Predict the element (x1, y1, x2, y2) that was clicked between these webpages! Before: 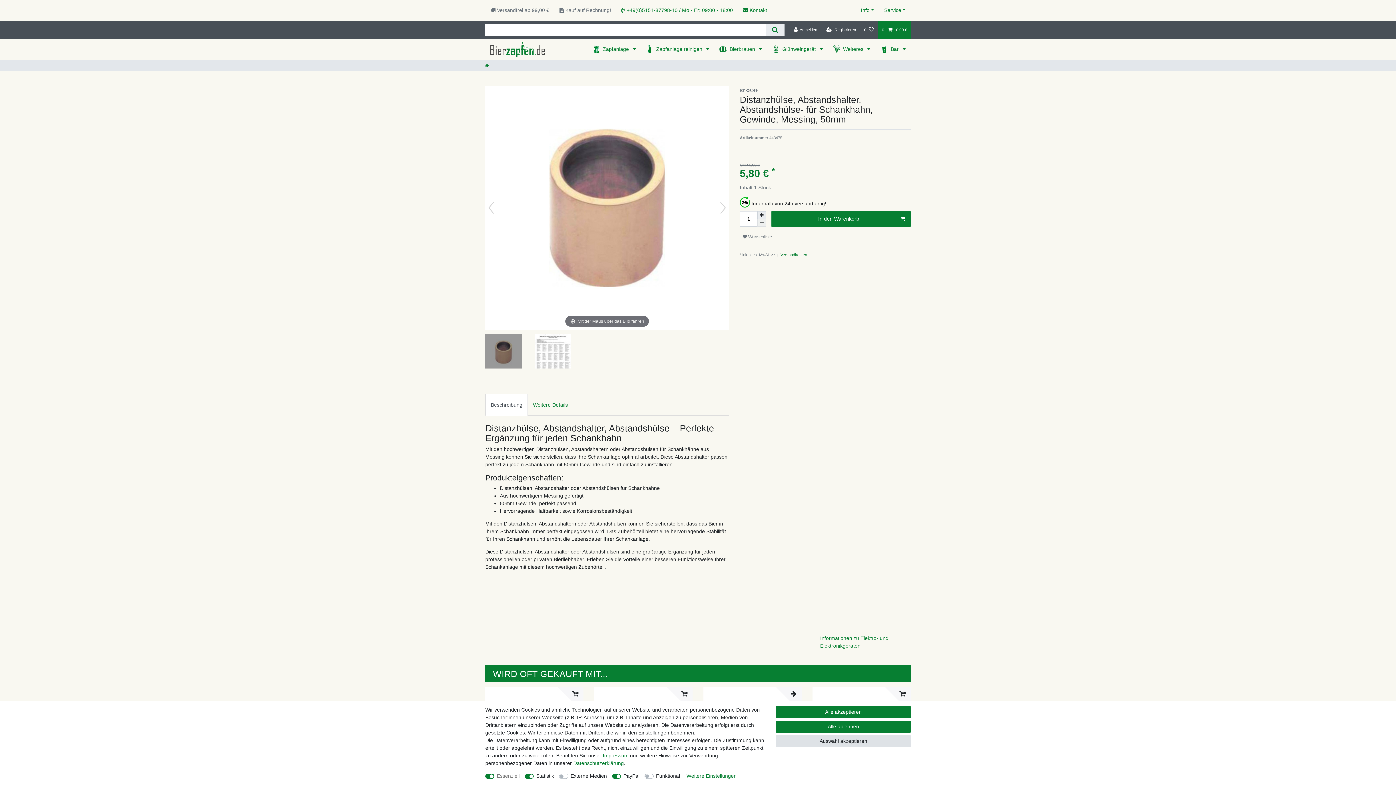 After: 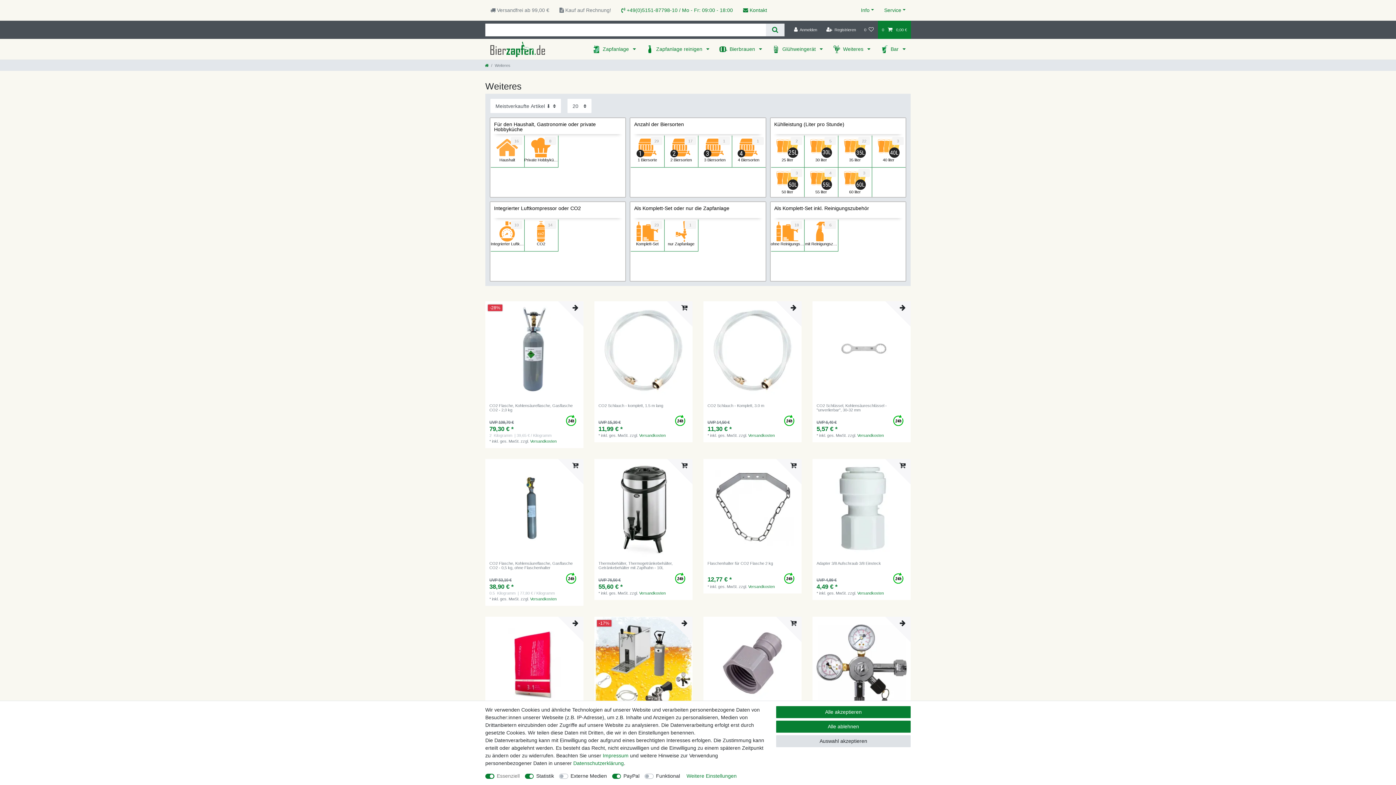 Action: label: Weiteres  bbox: (828, 38, 875, 59)